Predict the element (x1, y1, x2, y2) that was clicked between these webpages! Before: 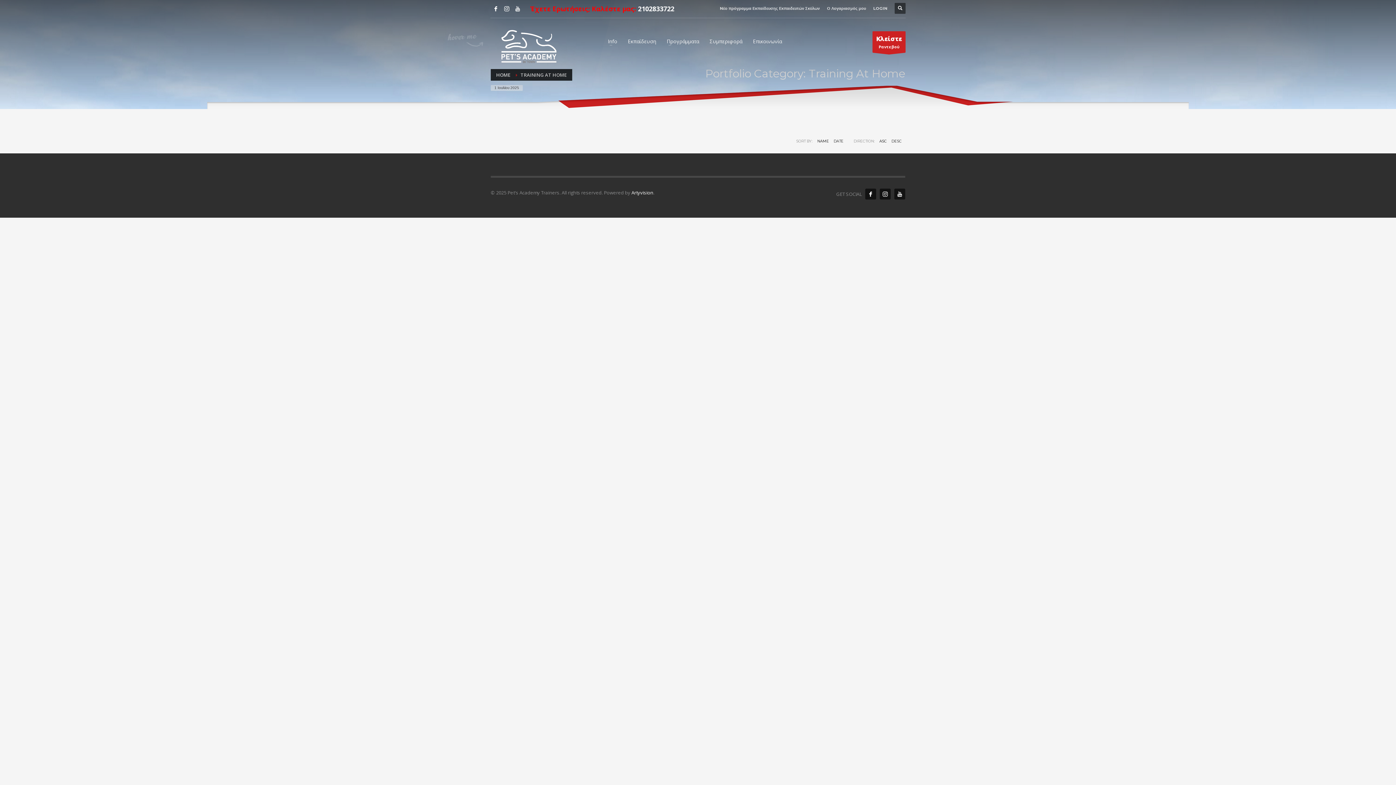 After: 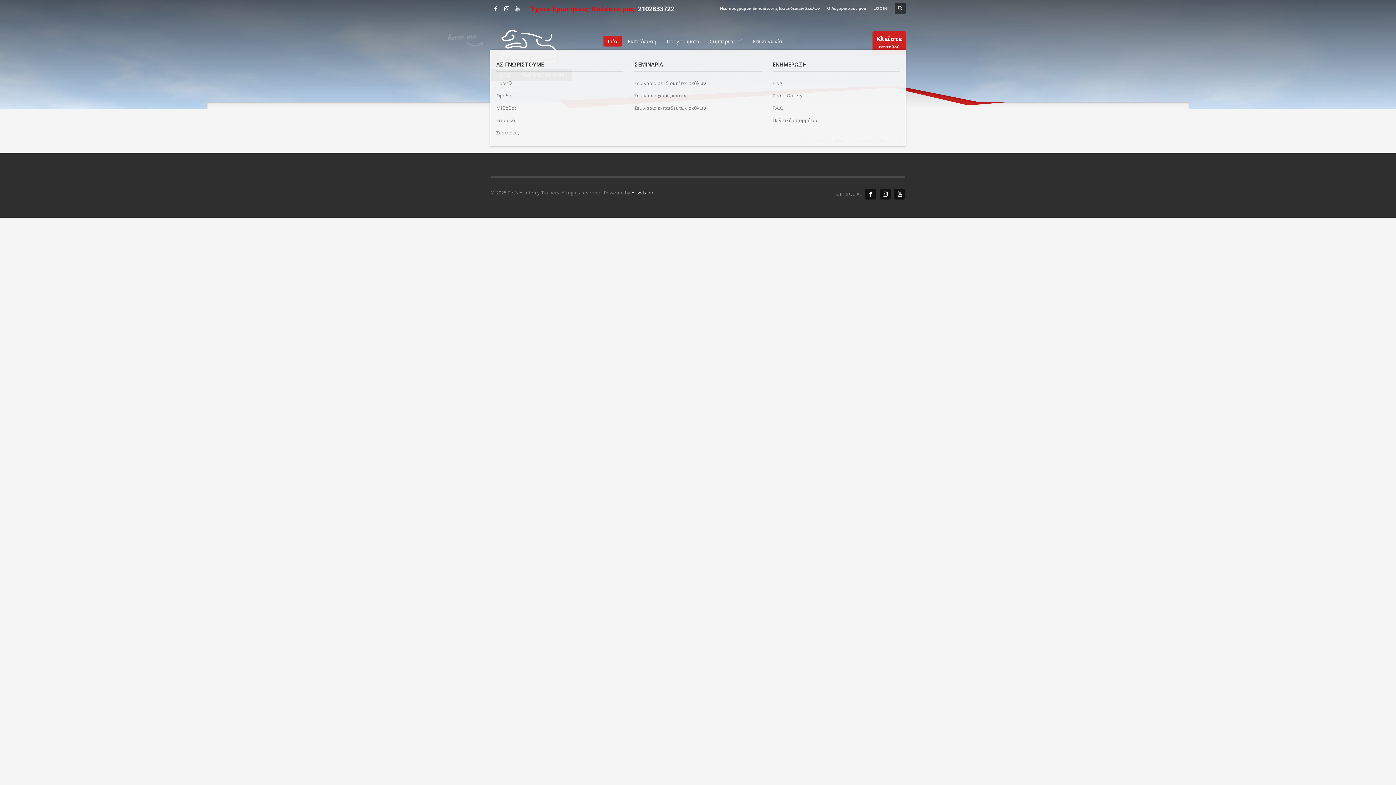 Action: bbox: (603, 36, 621, 46) label: Info